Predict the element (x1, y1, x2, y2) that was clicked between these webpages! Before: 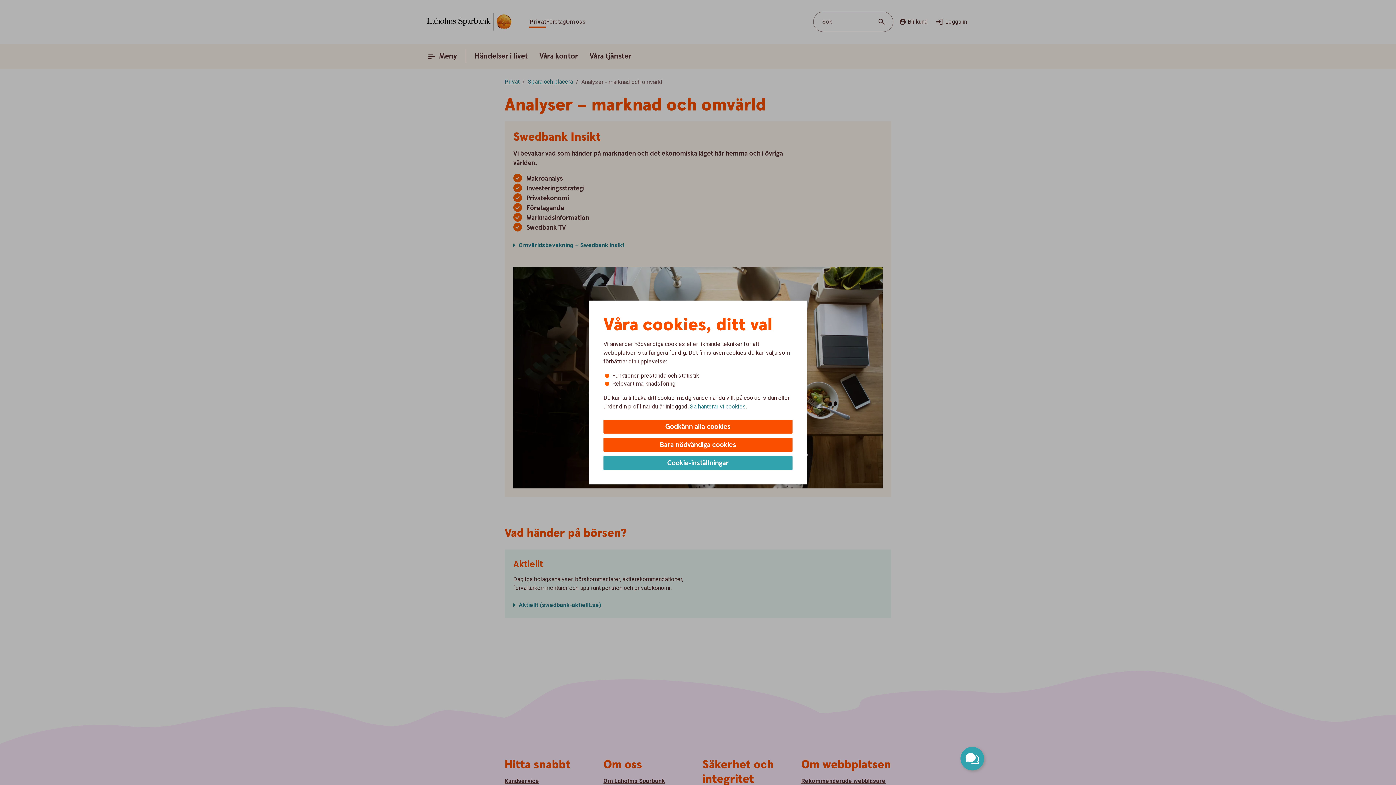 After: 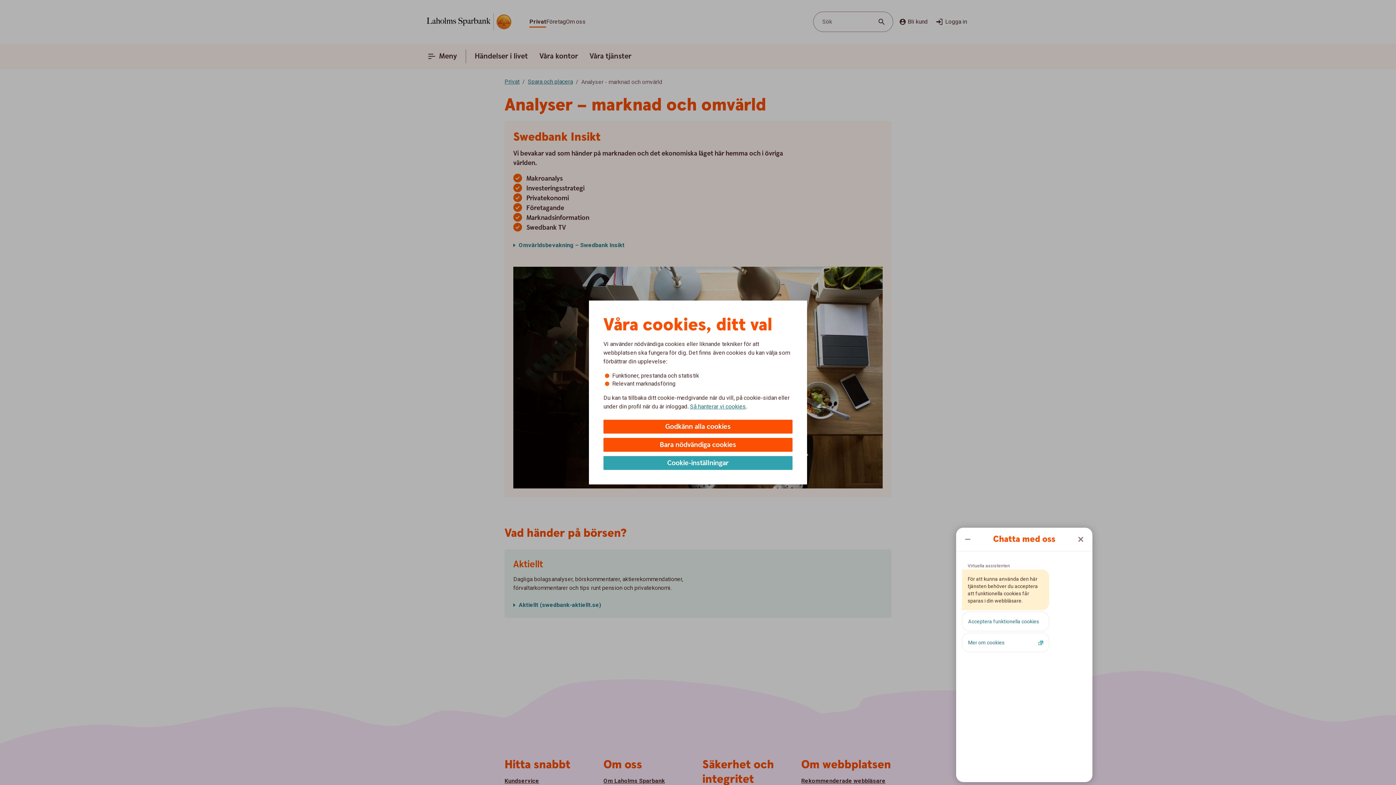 Action: bbox: (960, 747, 984, 770) label: Öppna chatt